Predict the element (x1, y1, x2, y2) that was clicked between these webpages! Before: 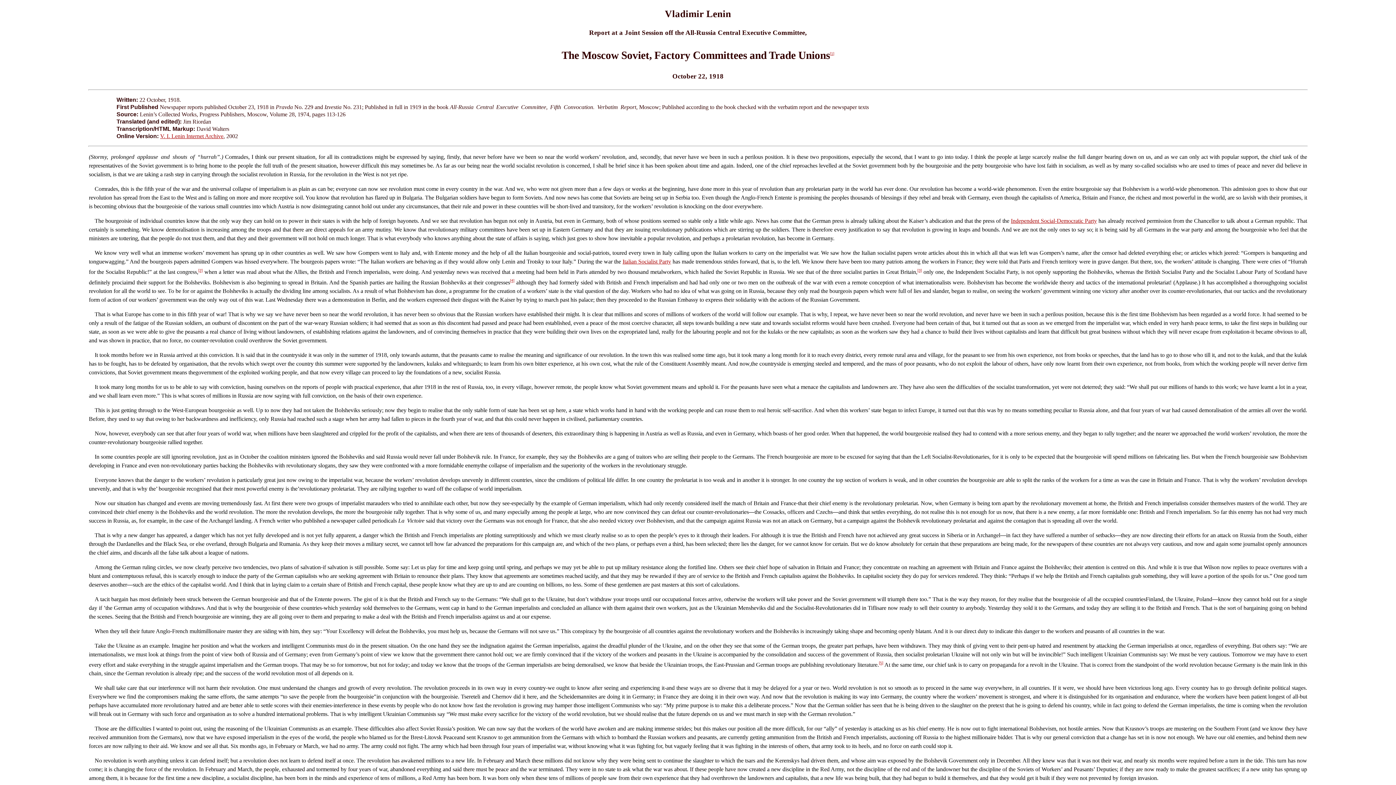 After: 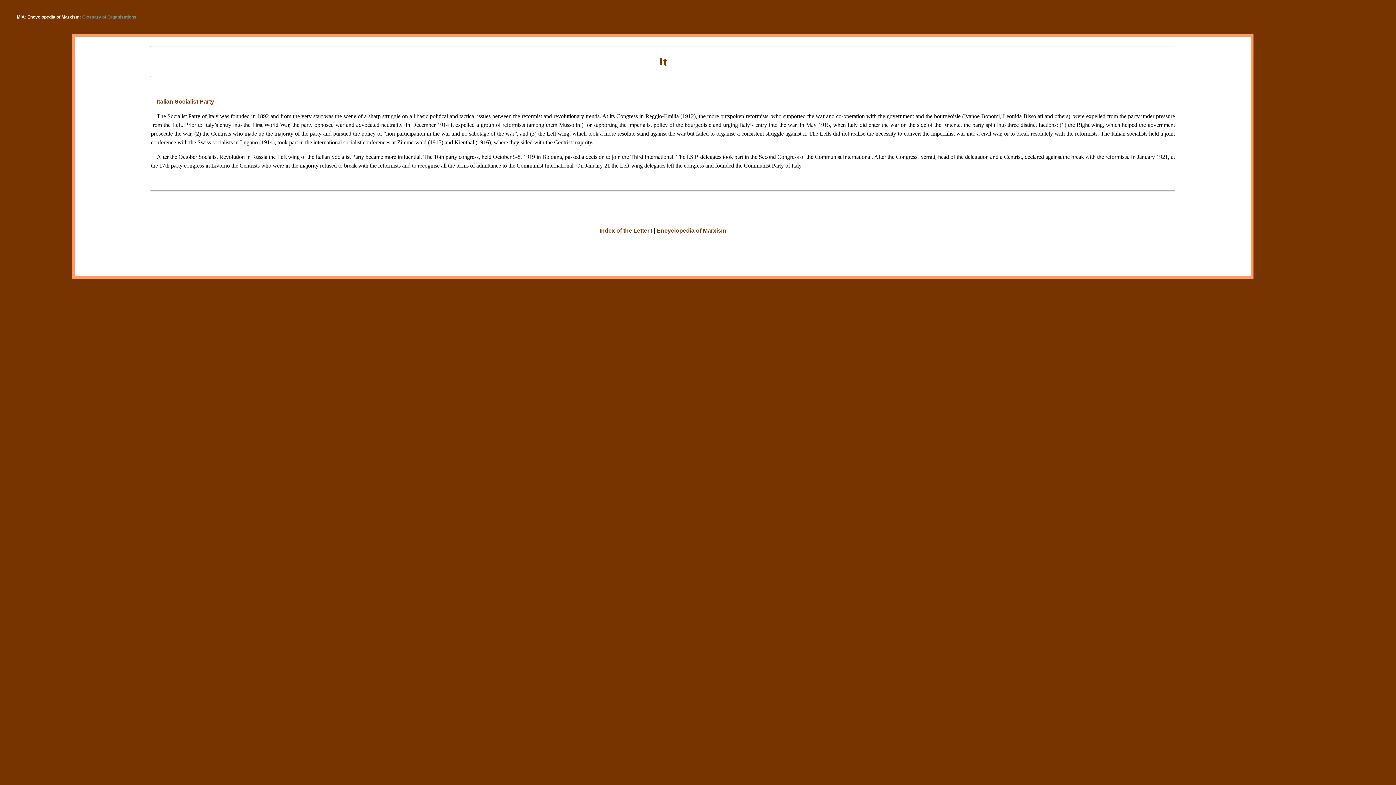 Action: label: Italian Socialist Party bbox: (622, 258, 671, 264)